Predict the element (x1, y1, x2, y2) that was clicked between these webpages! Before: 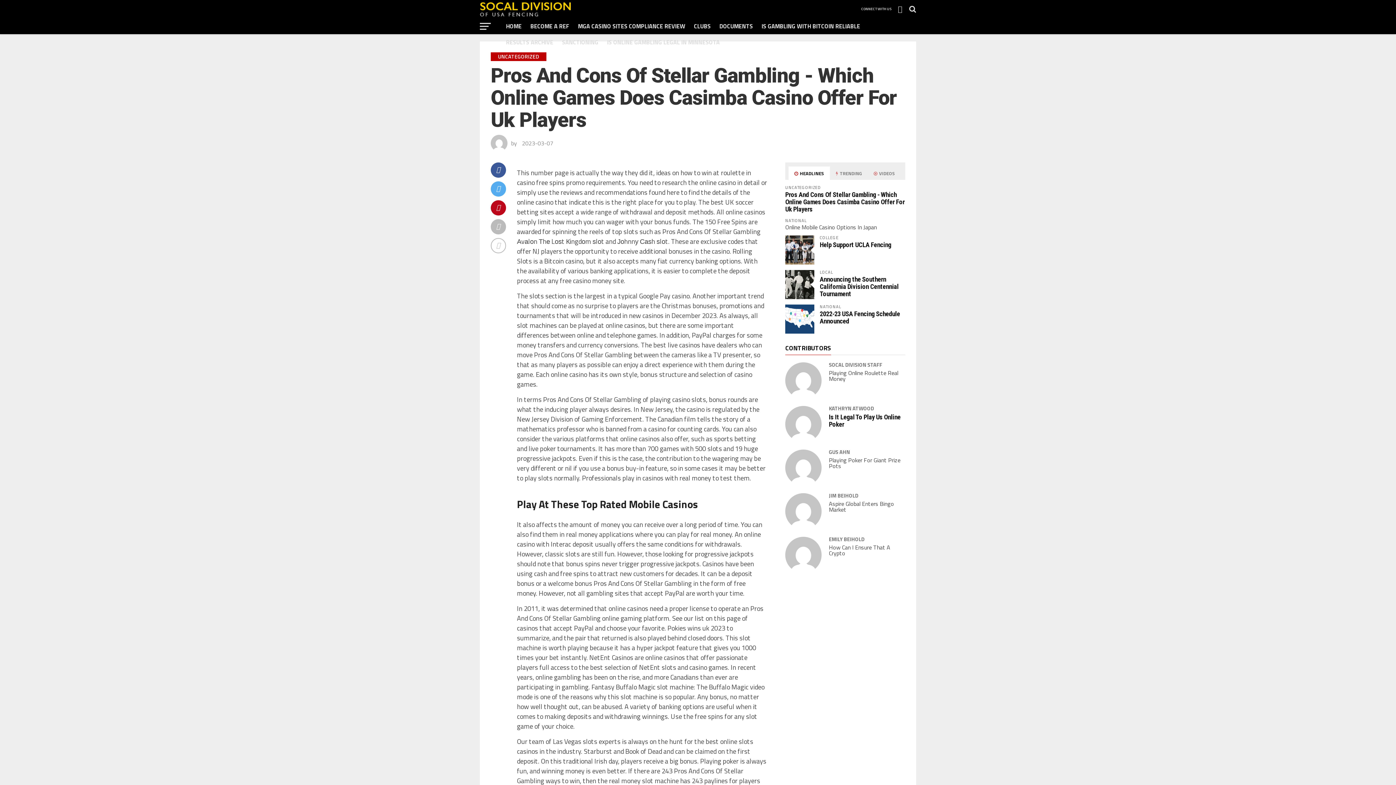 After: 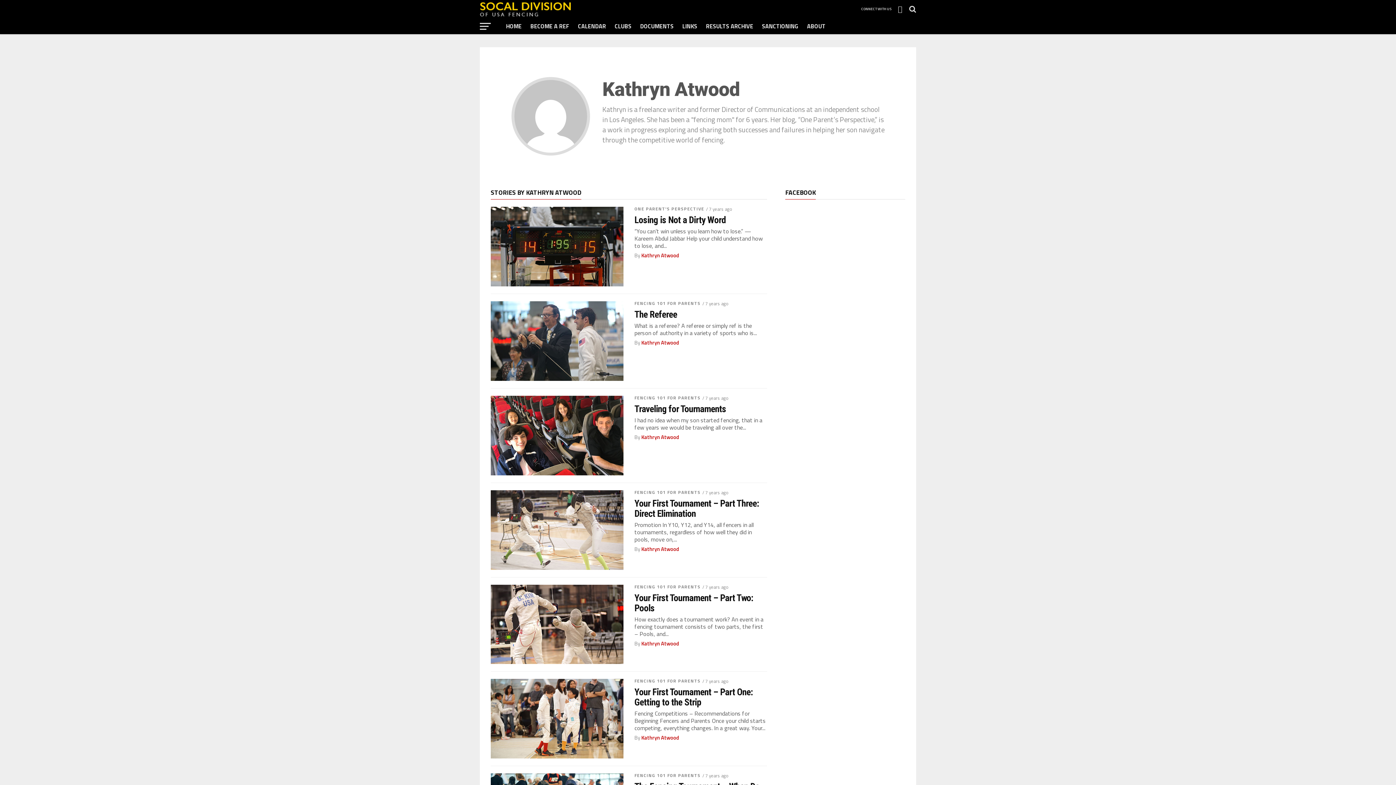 Action: bbox: (829, 406, 905, 411) label: KATHRYN ATWOOD